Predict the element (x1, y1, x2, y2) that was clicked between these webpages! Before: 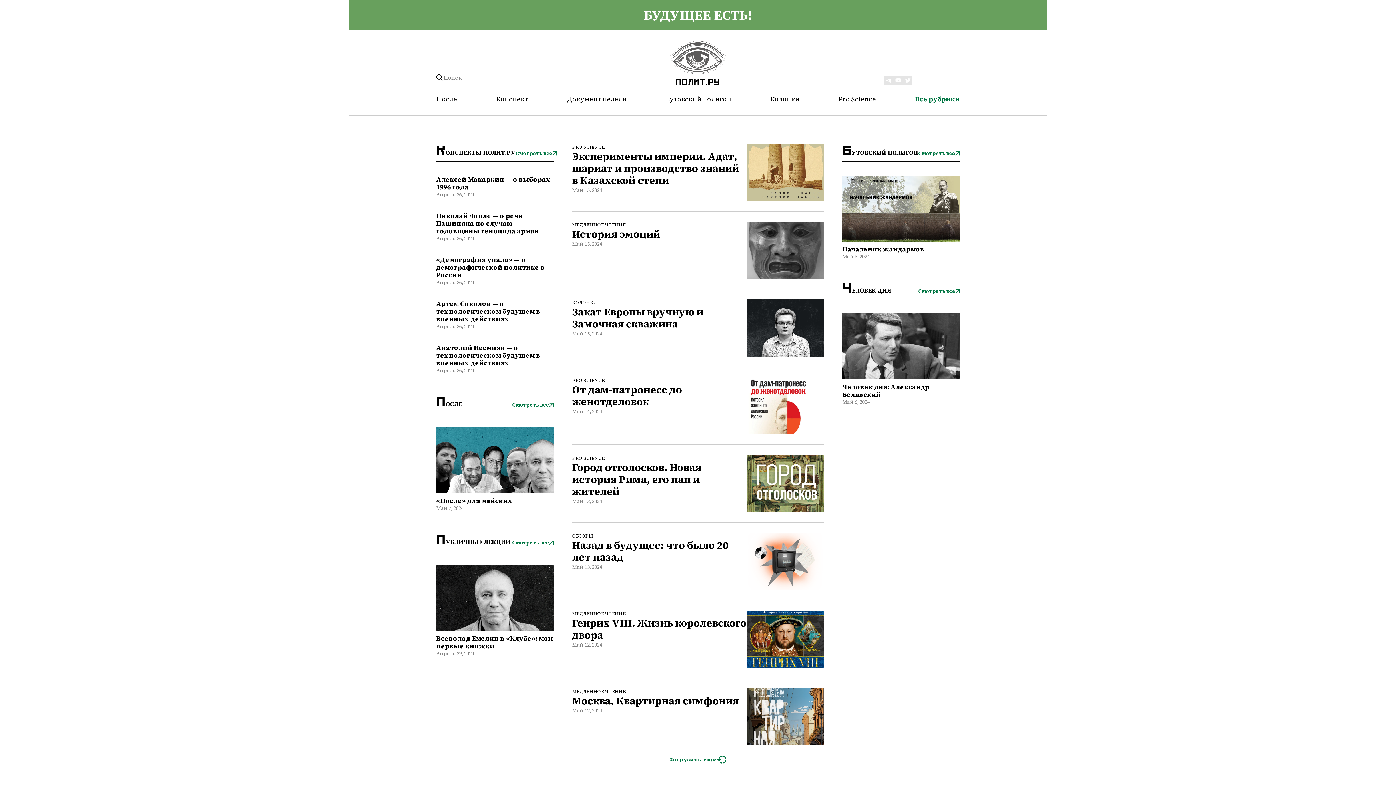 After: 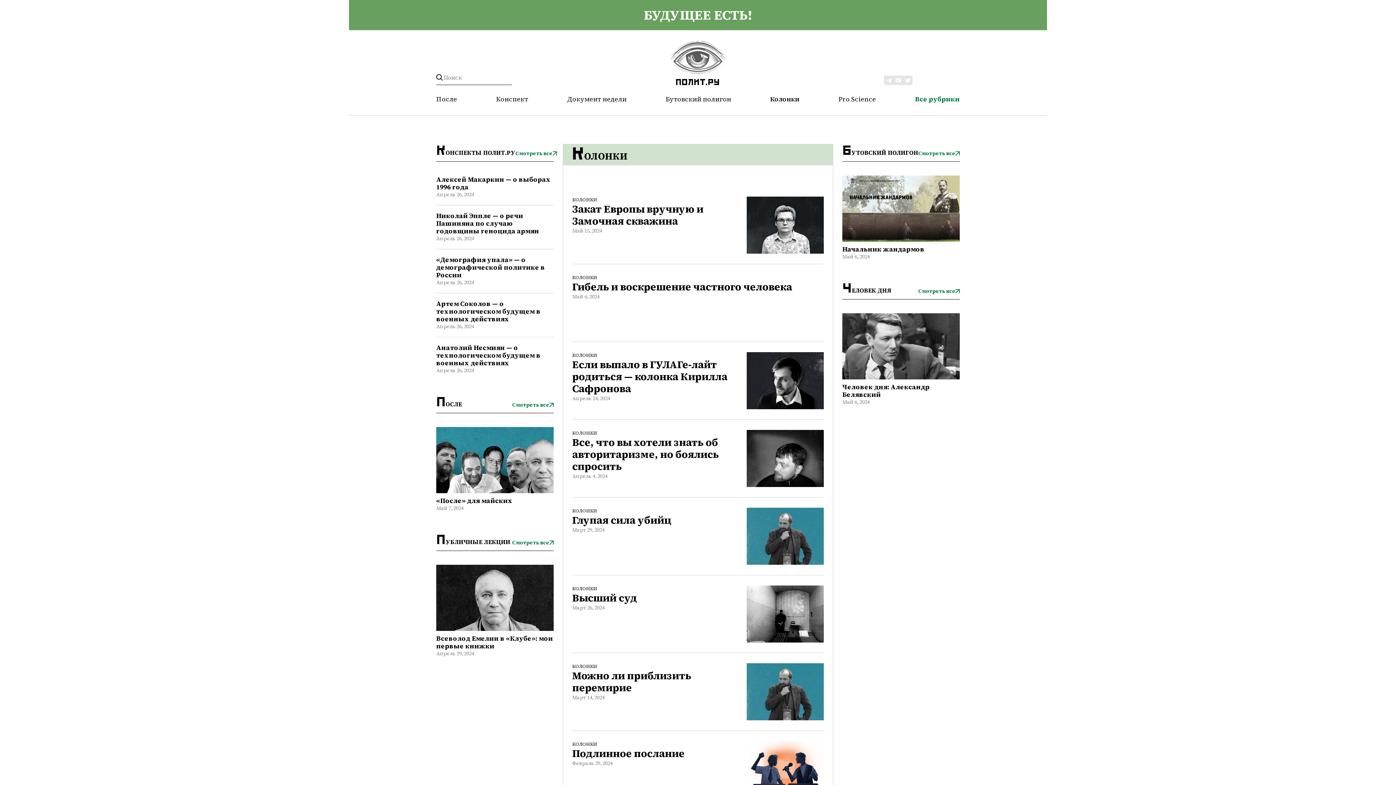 Action: bbox: (572, 299, 597, 306) label: КОЛОНКИ